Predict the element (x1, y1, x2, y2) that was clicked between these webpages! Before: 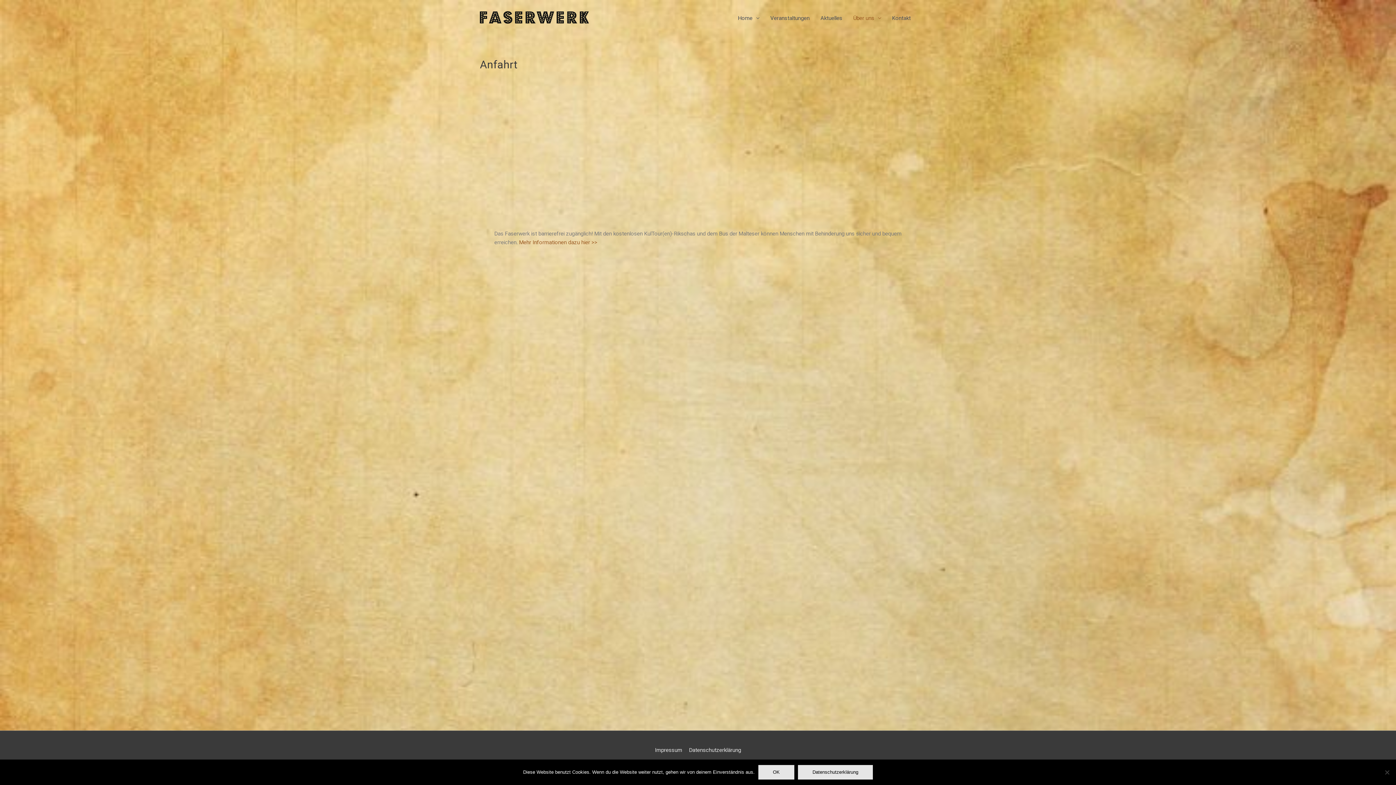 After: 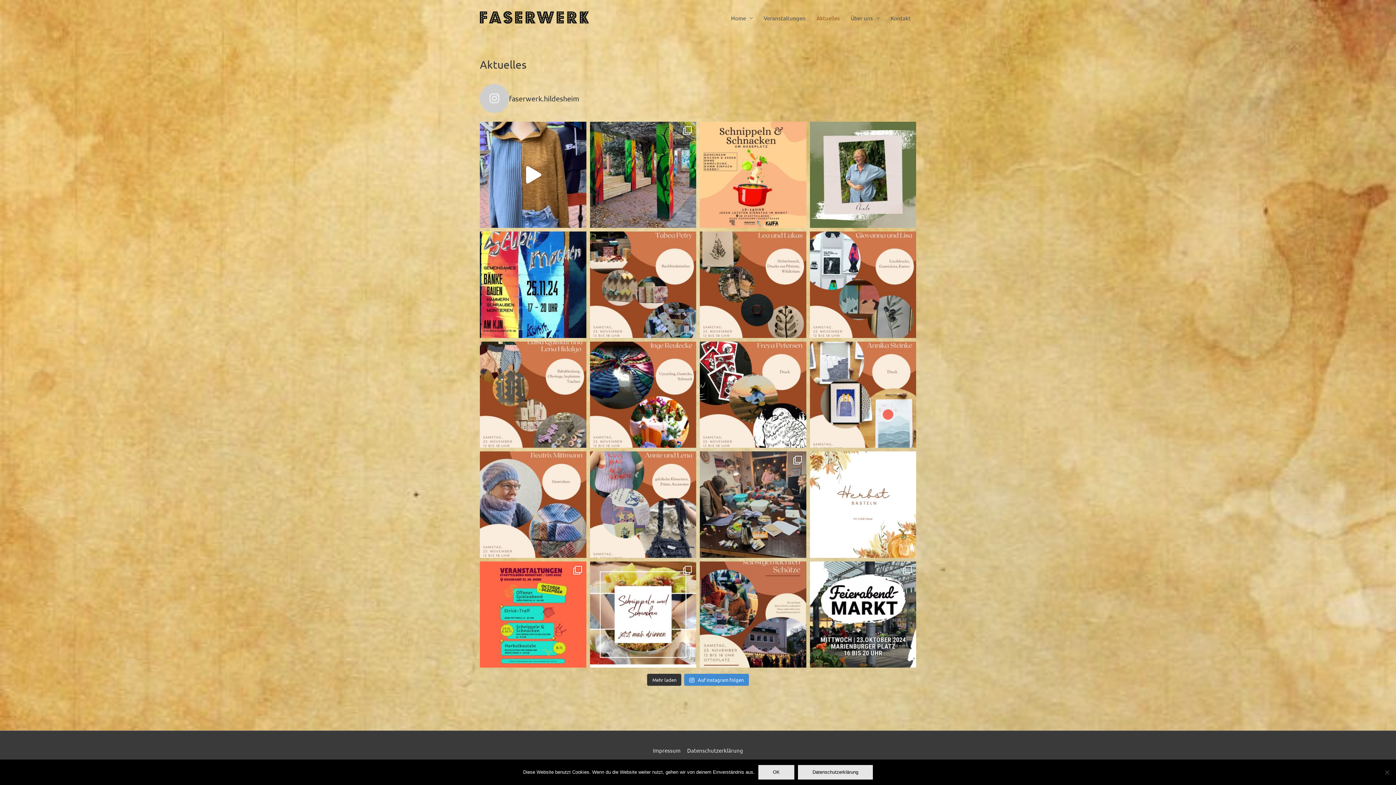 Action: label: Aktuelles bbox: (815, 7, 848, 29)